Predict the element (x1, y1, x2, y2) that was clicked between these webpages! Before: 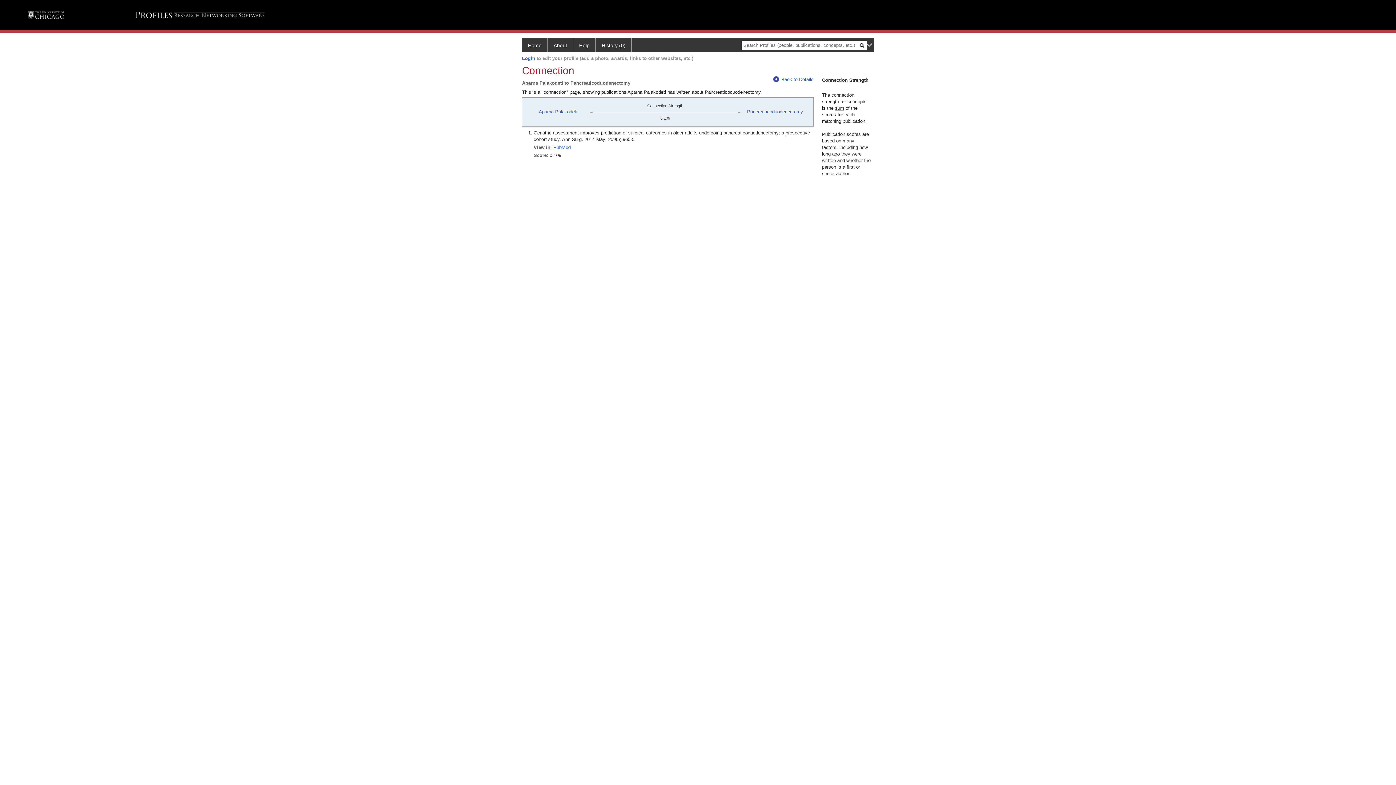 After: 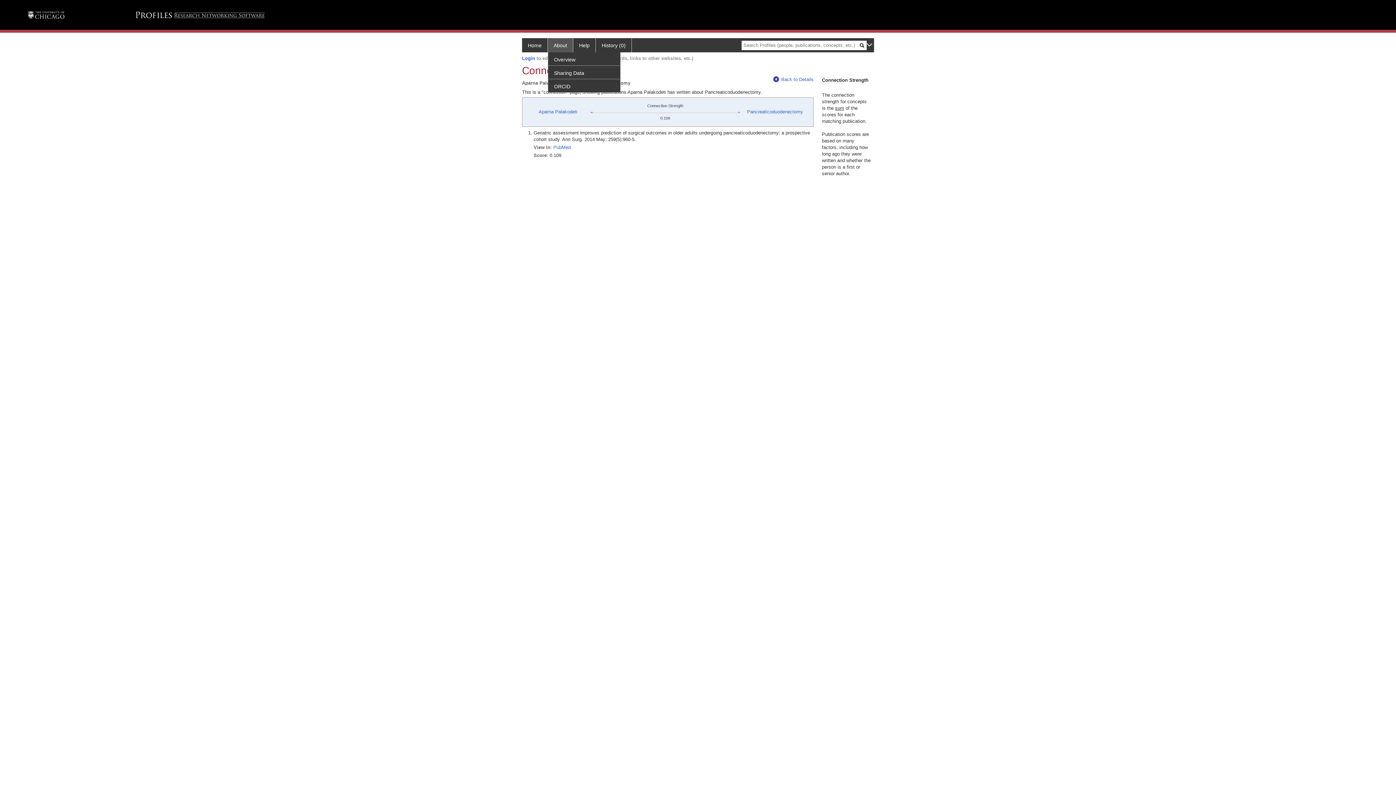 Action: label: About bbox: (548, 38, 573, 52)